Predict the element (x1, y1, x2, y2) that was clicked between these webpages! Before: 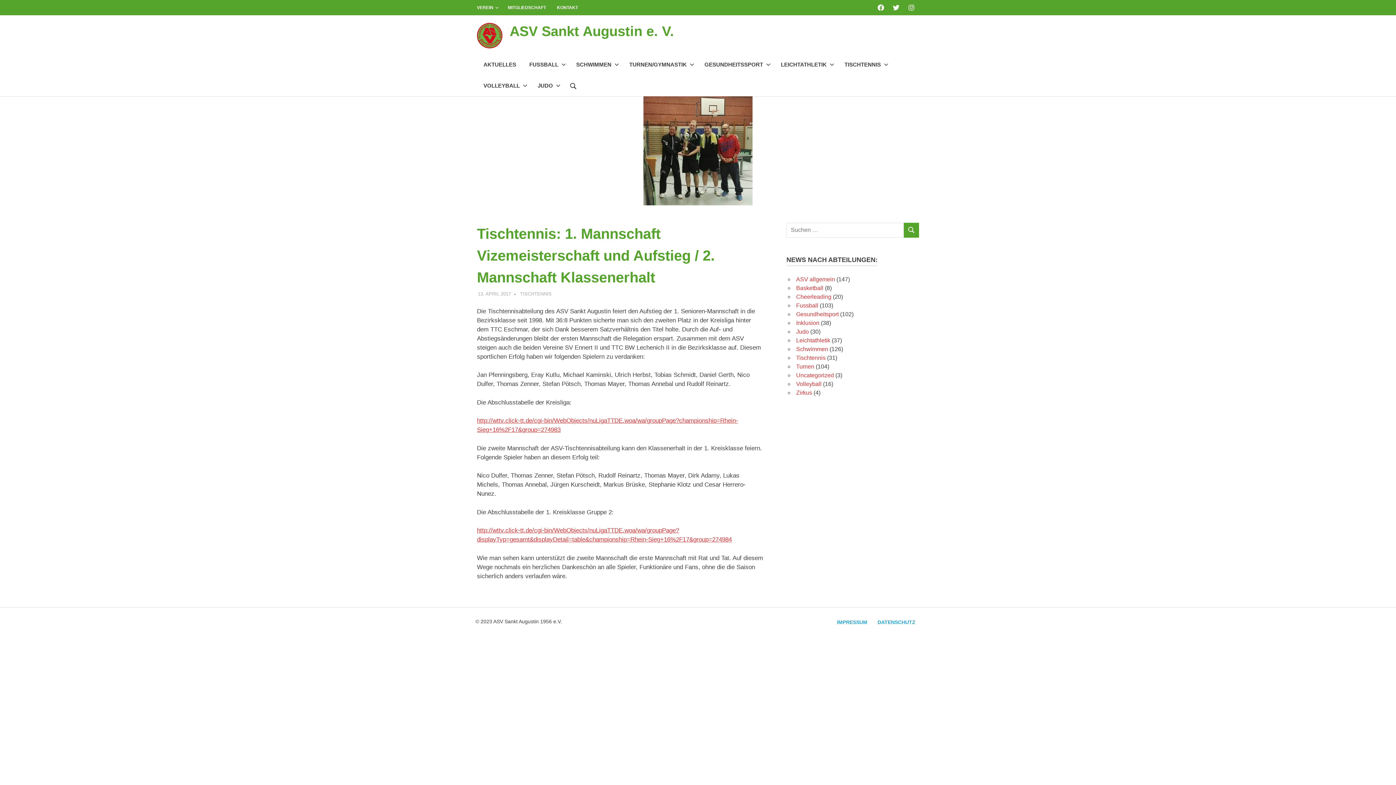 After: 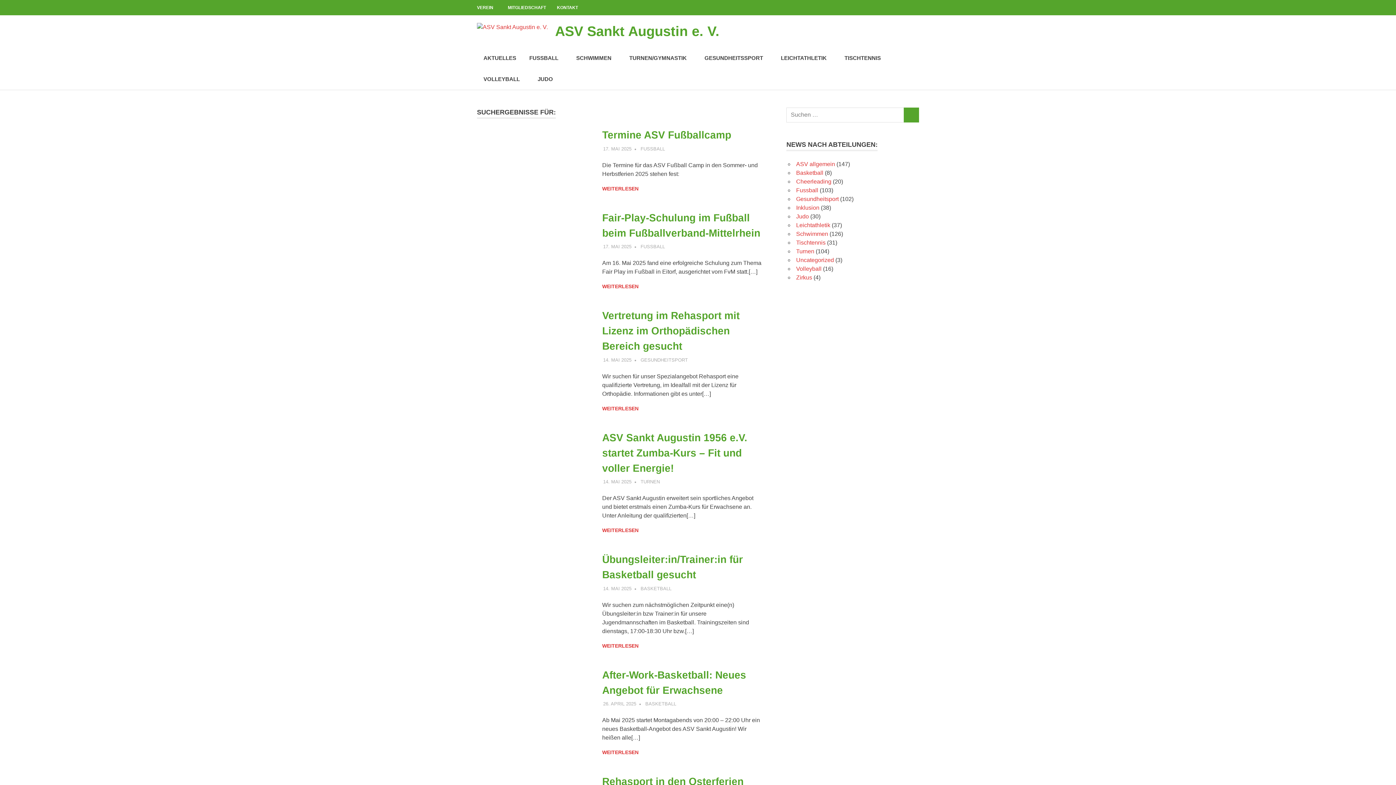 Action: bbox: (903, 222, 919, 237) label: SUCHEN